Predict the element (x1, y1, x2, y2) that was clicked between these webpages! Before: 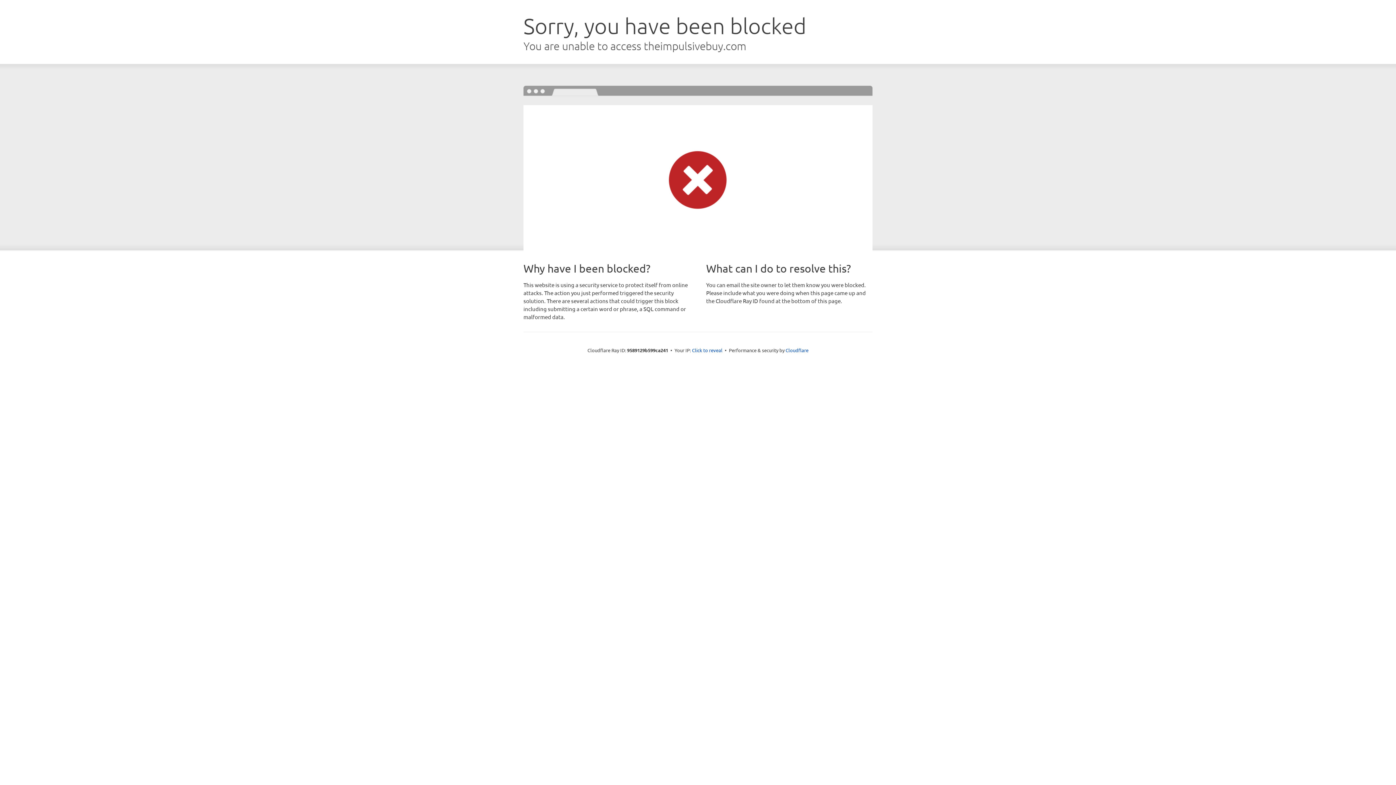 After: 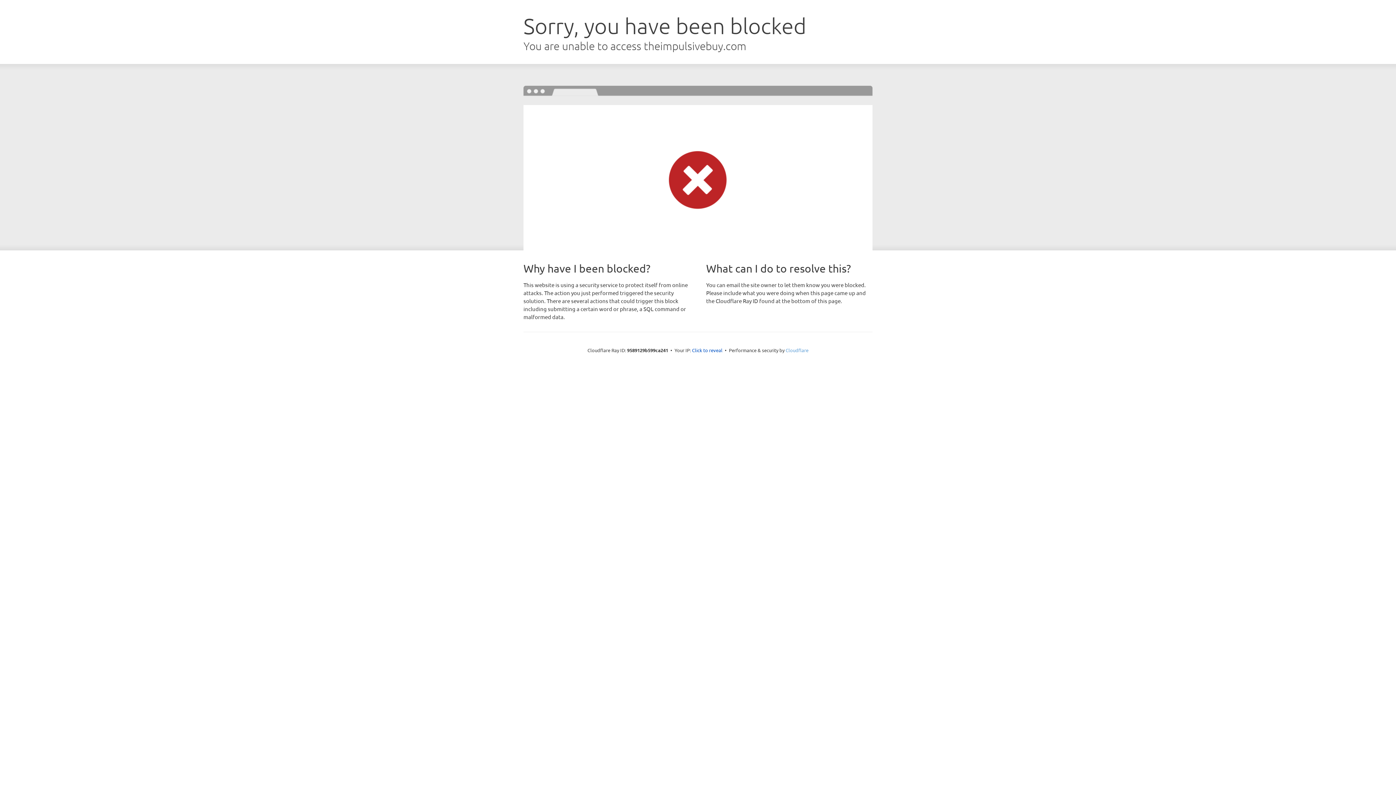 Action: label: Cloudflare bbox: (785, 347, 808, 353)